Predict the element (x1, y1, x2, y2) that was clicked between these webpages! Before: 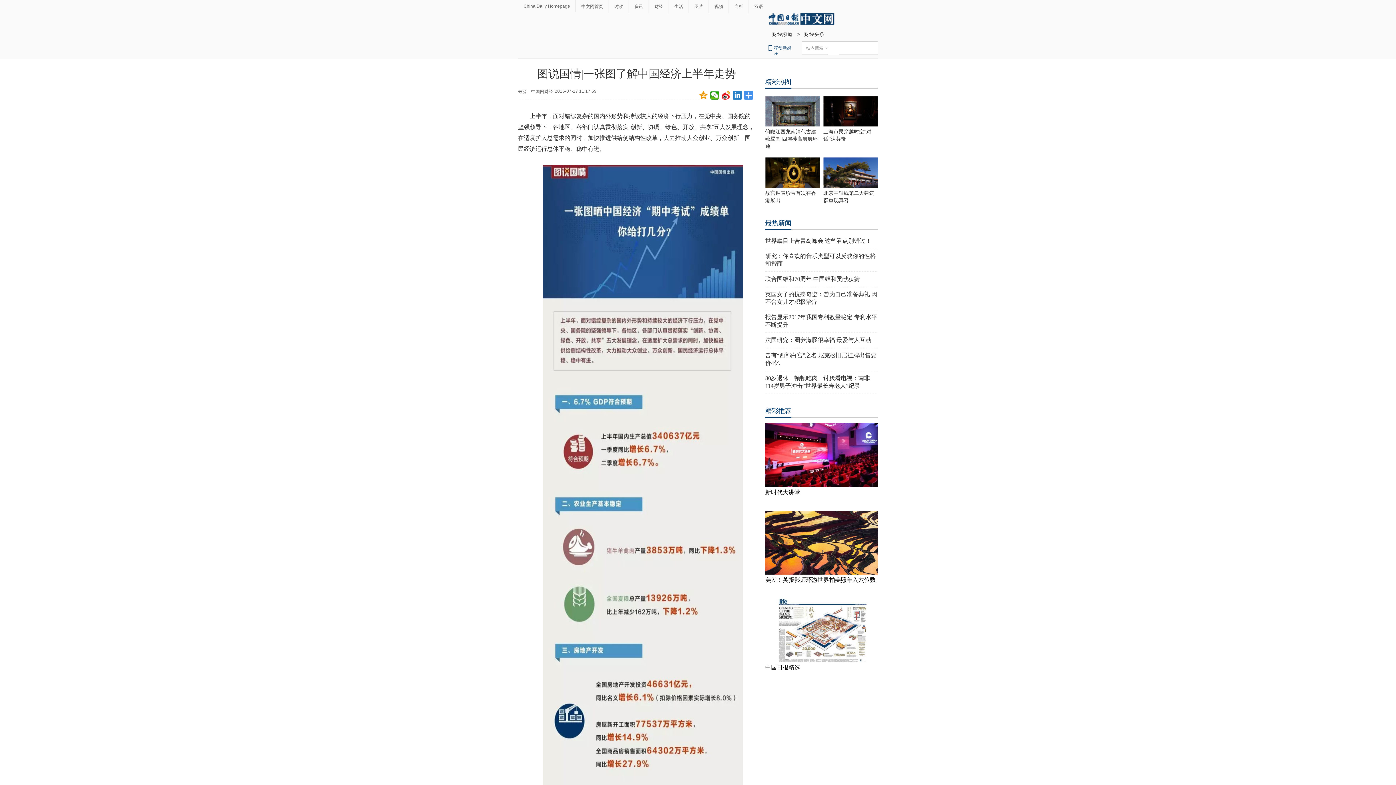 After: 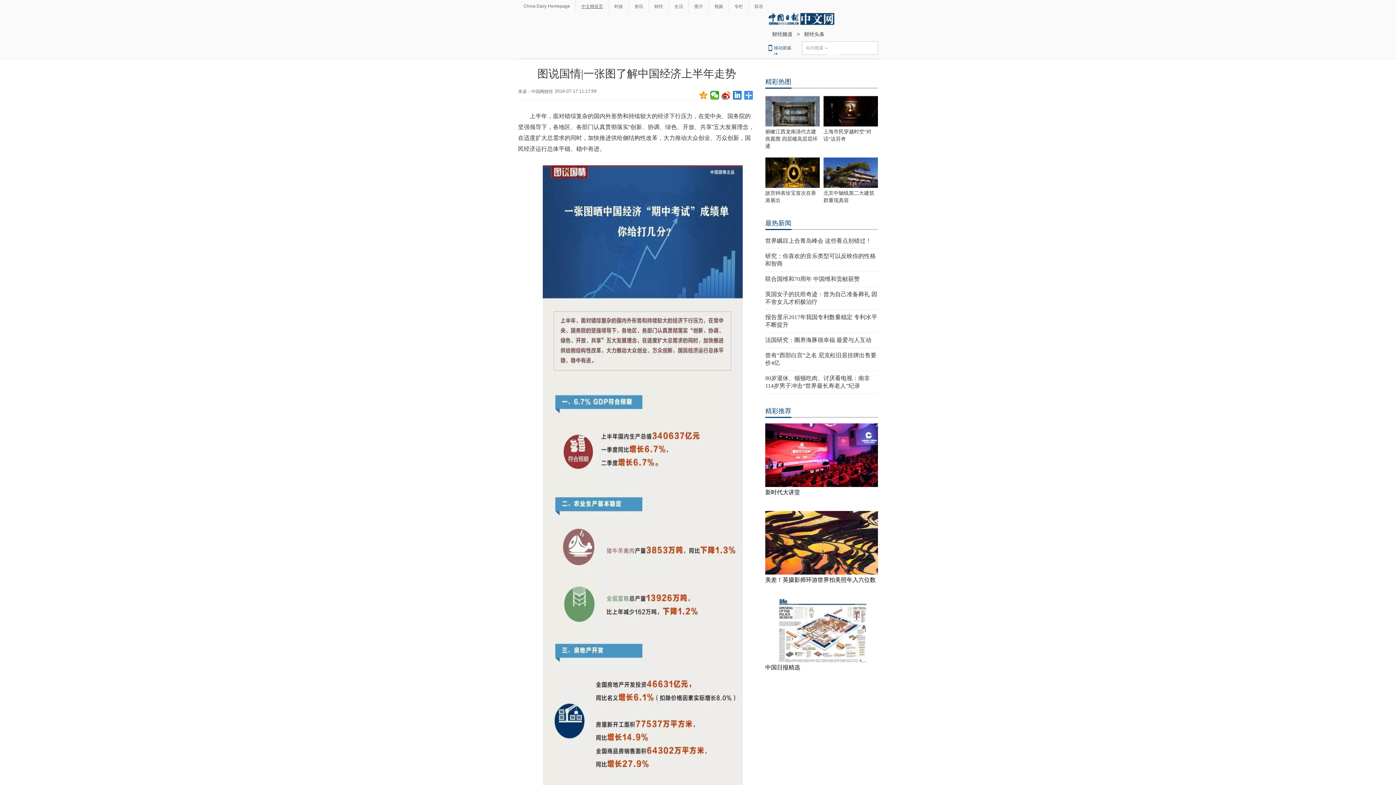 Action: bbox: (576, 3, 608, 9) label: 中文网首页